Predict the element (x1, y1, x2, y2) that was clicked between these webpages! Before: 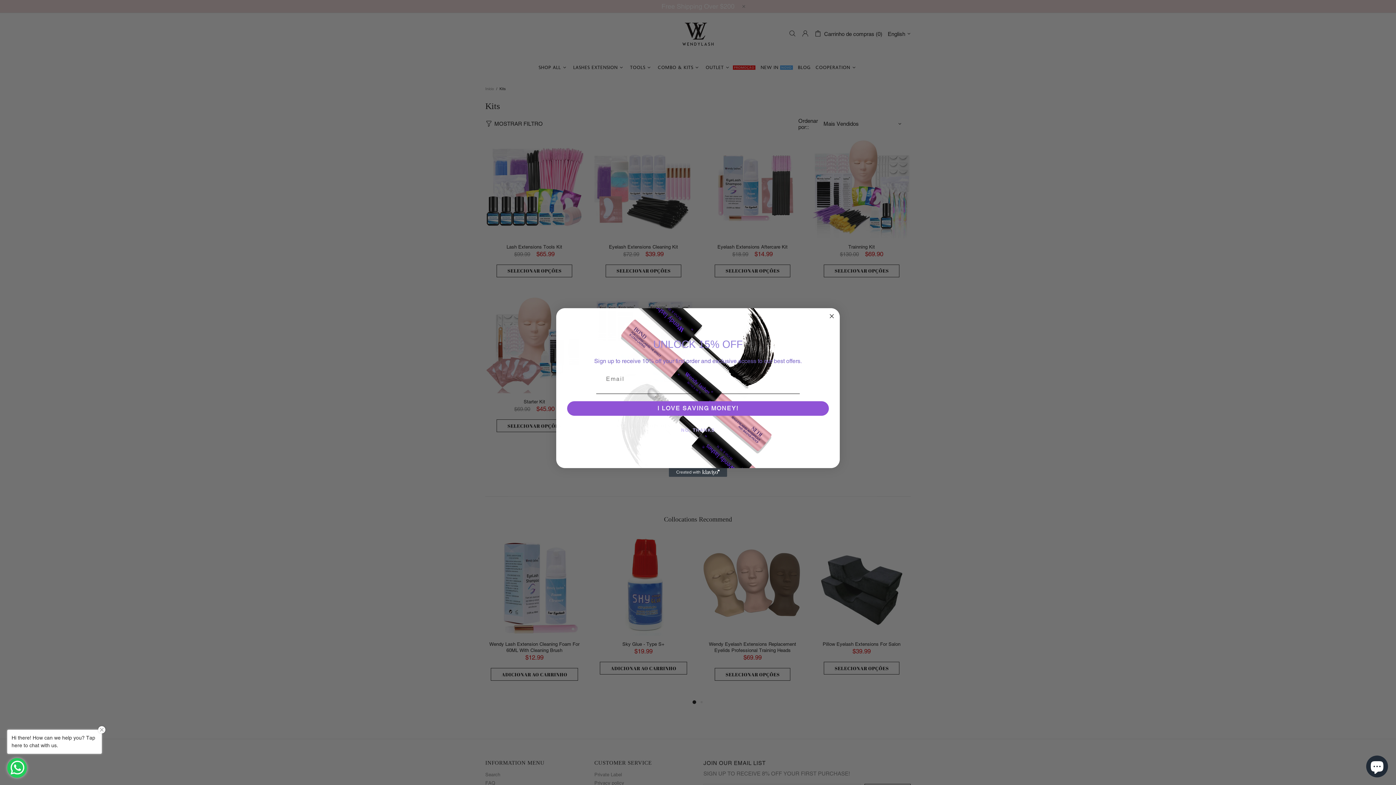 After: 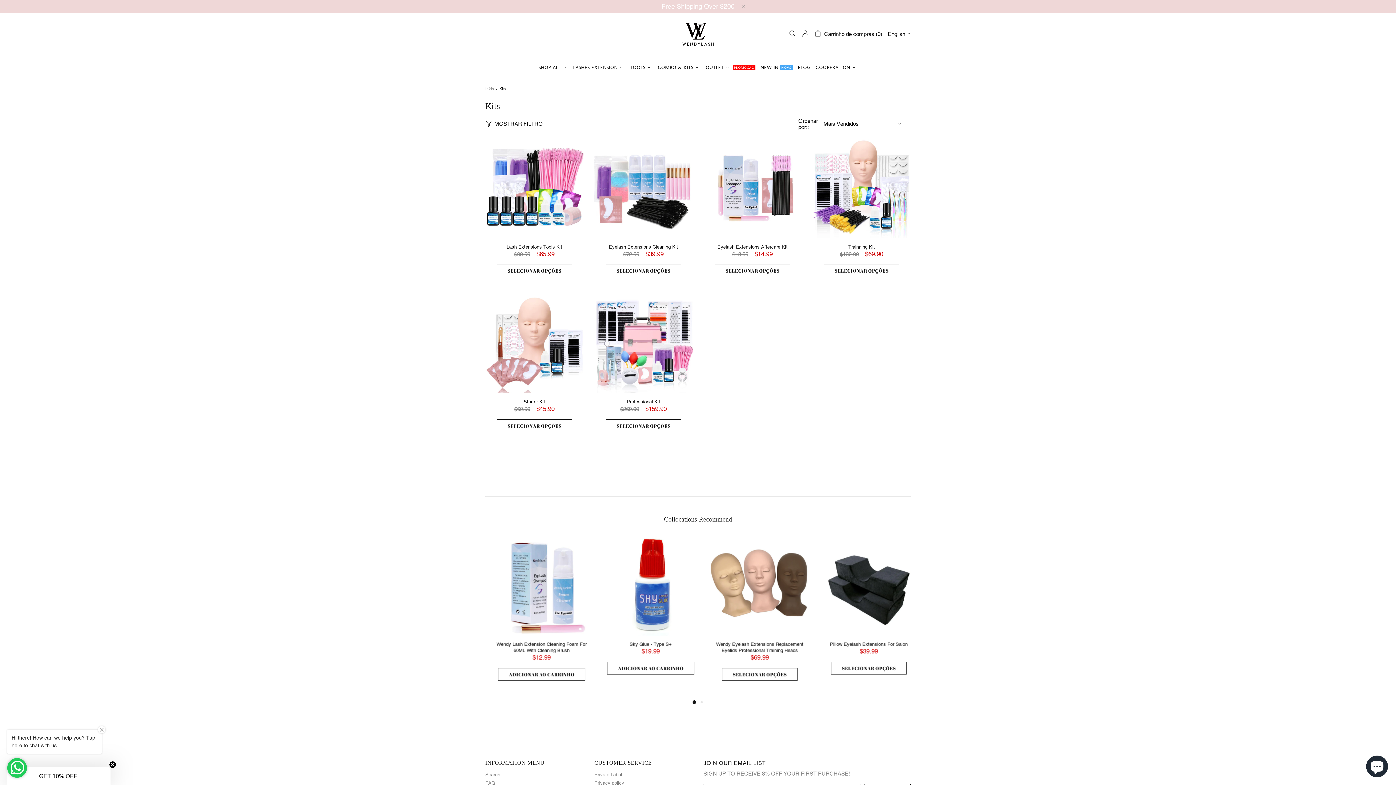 Action: label: NO, THANKS bbox: (565, 423, 830, 437)